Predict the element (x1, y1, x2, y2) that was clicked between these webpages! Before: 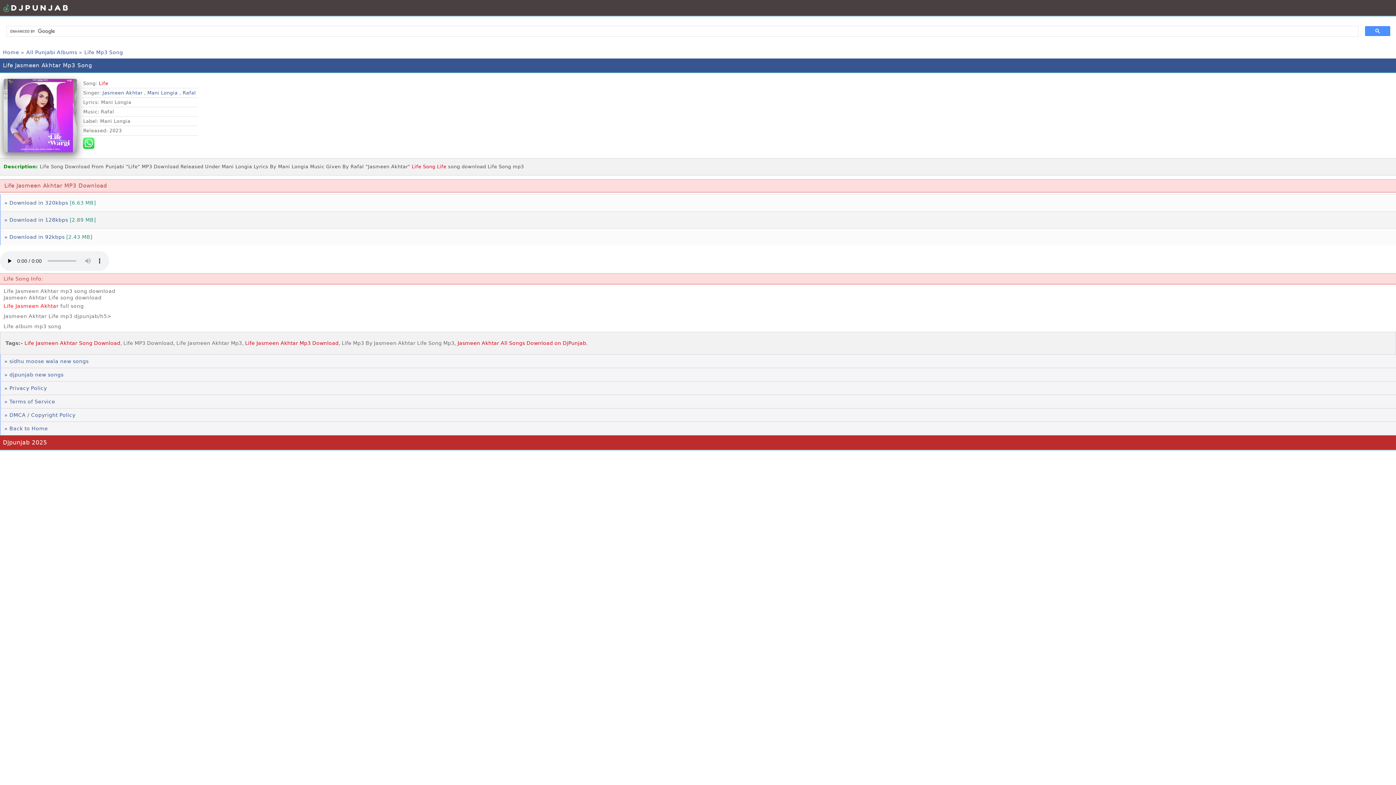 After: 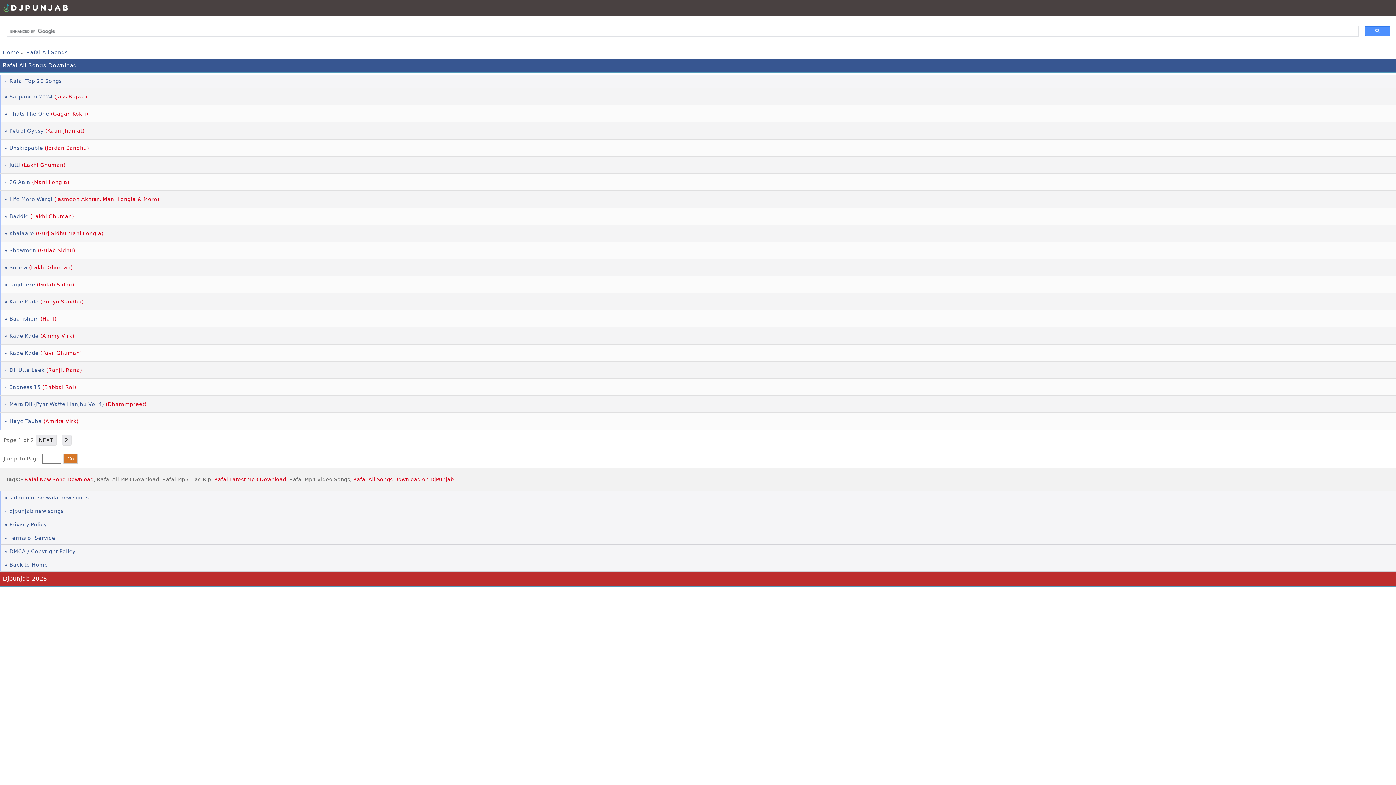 Action: label: Rafal bbox: (182, 90, 196, 95)